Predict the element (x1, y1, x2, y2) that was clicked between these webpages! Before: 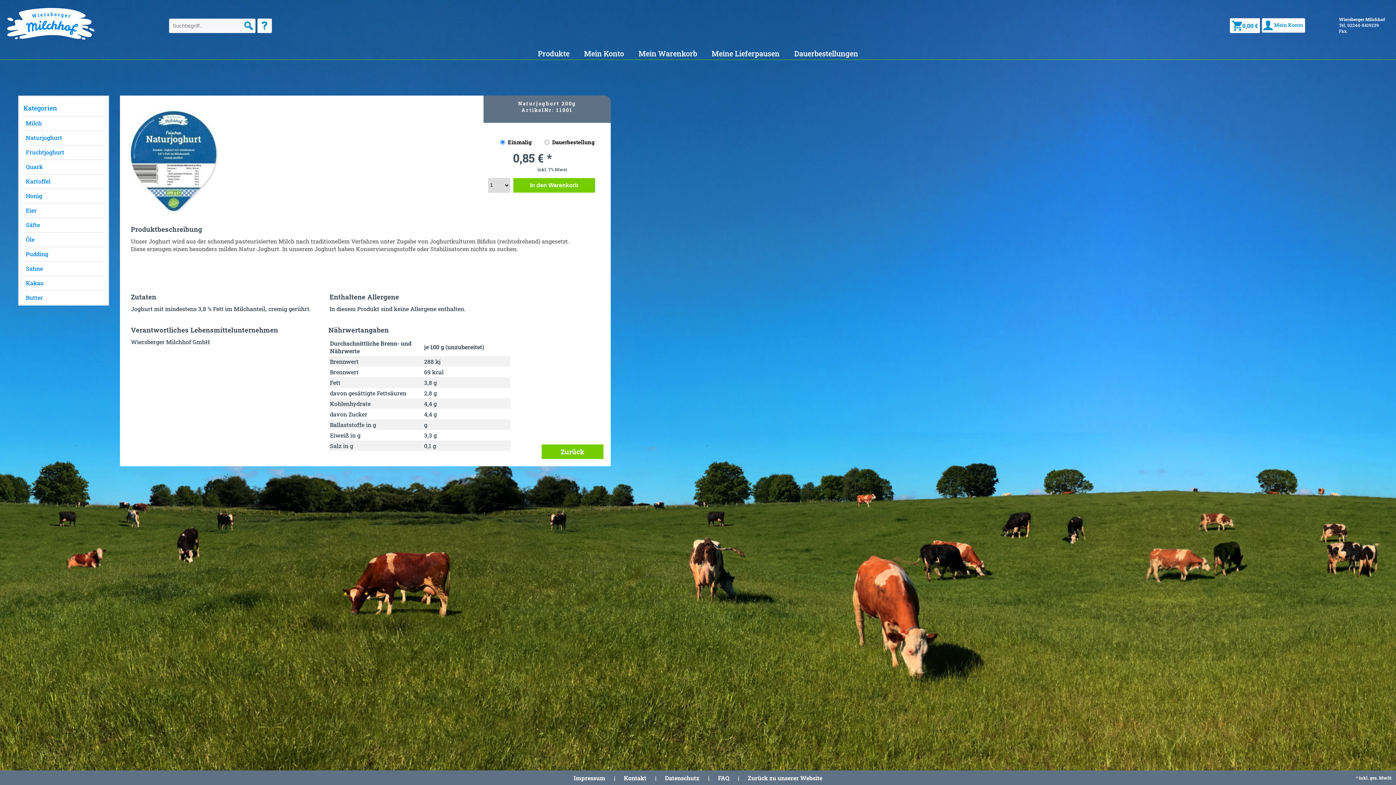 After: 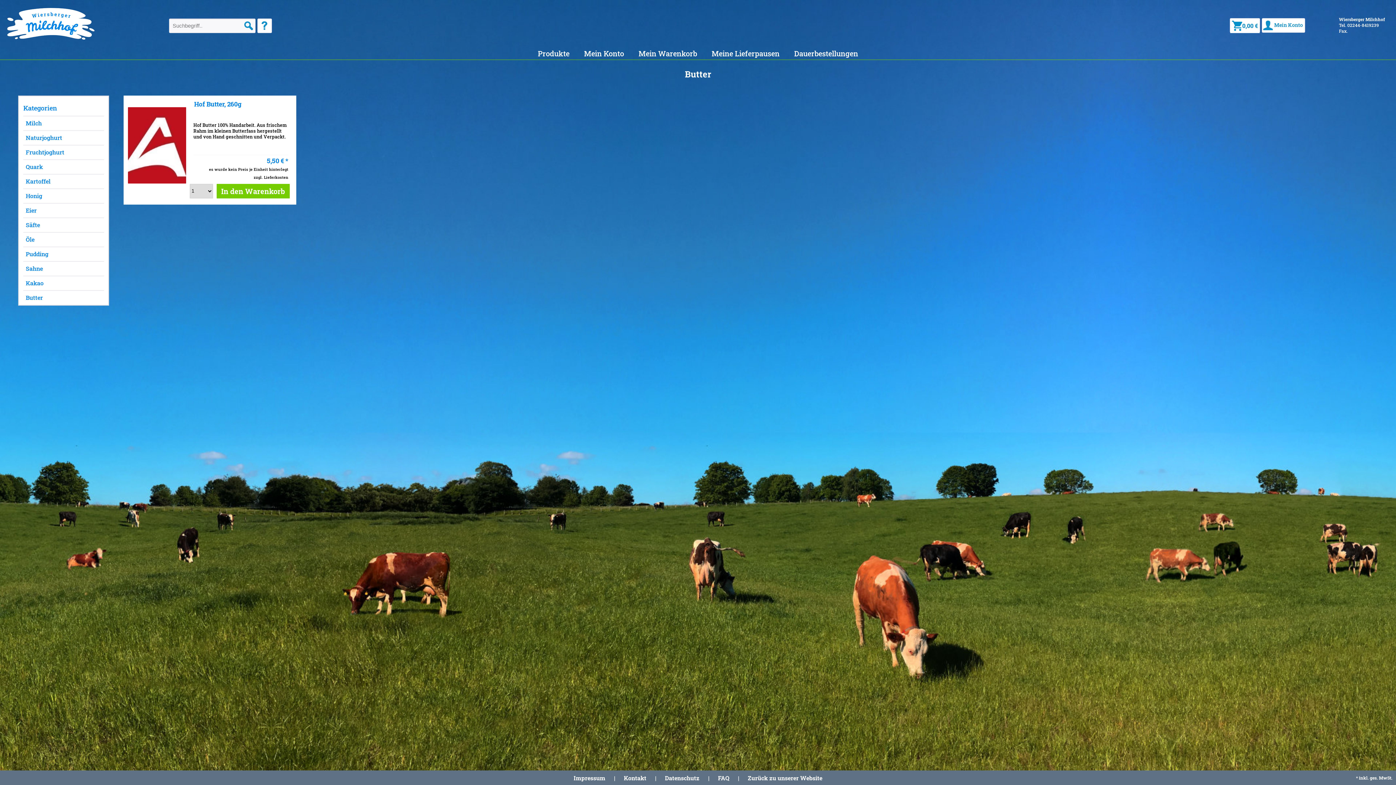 Action: label: Butter bbox: (25, 290, 104, 305)